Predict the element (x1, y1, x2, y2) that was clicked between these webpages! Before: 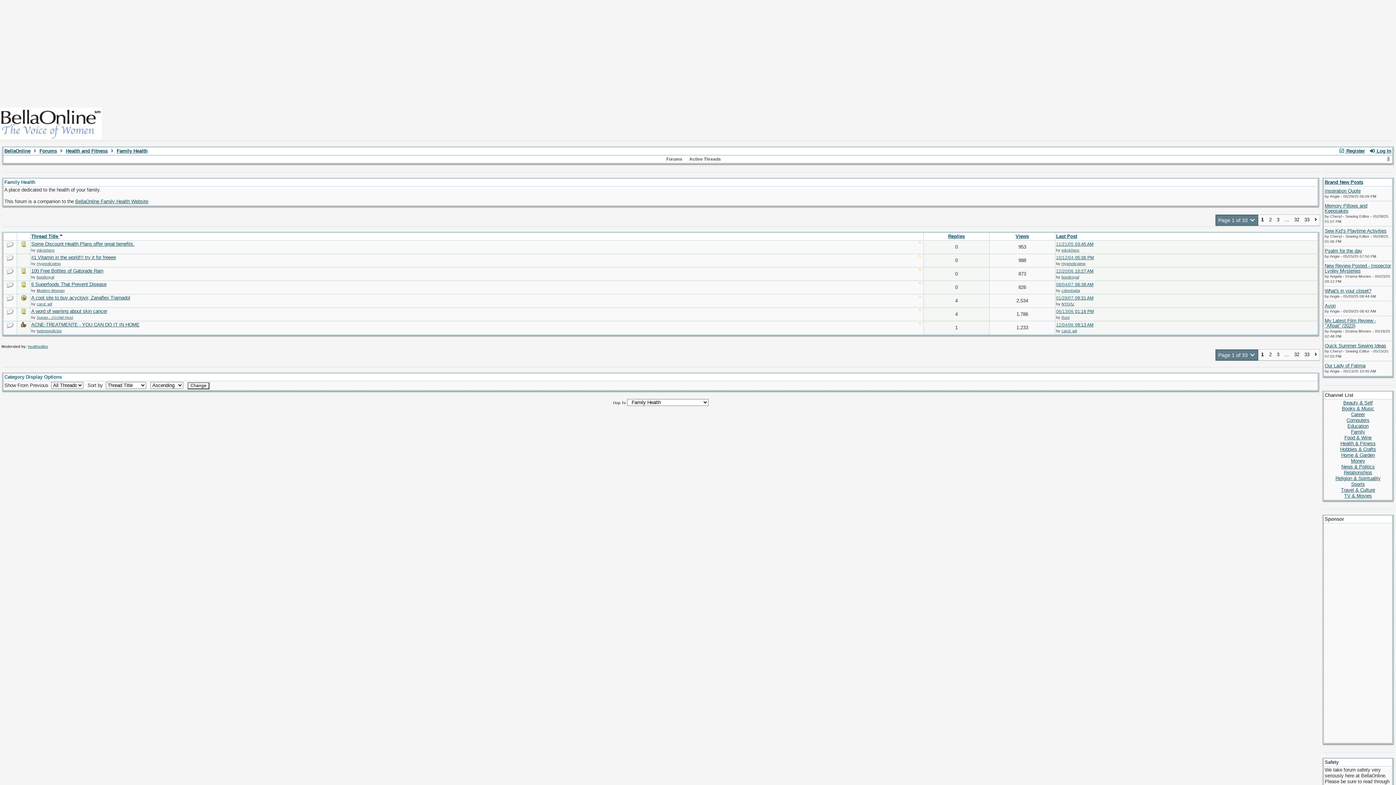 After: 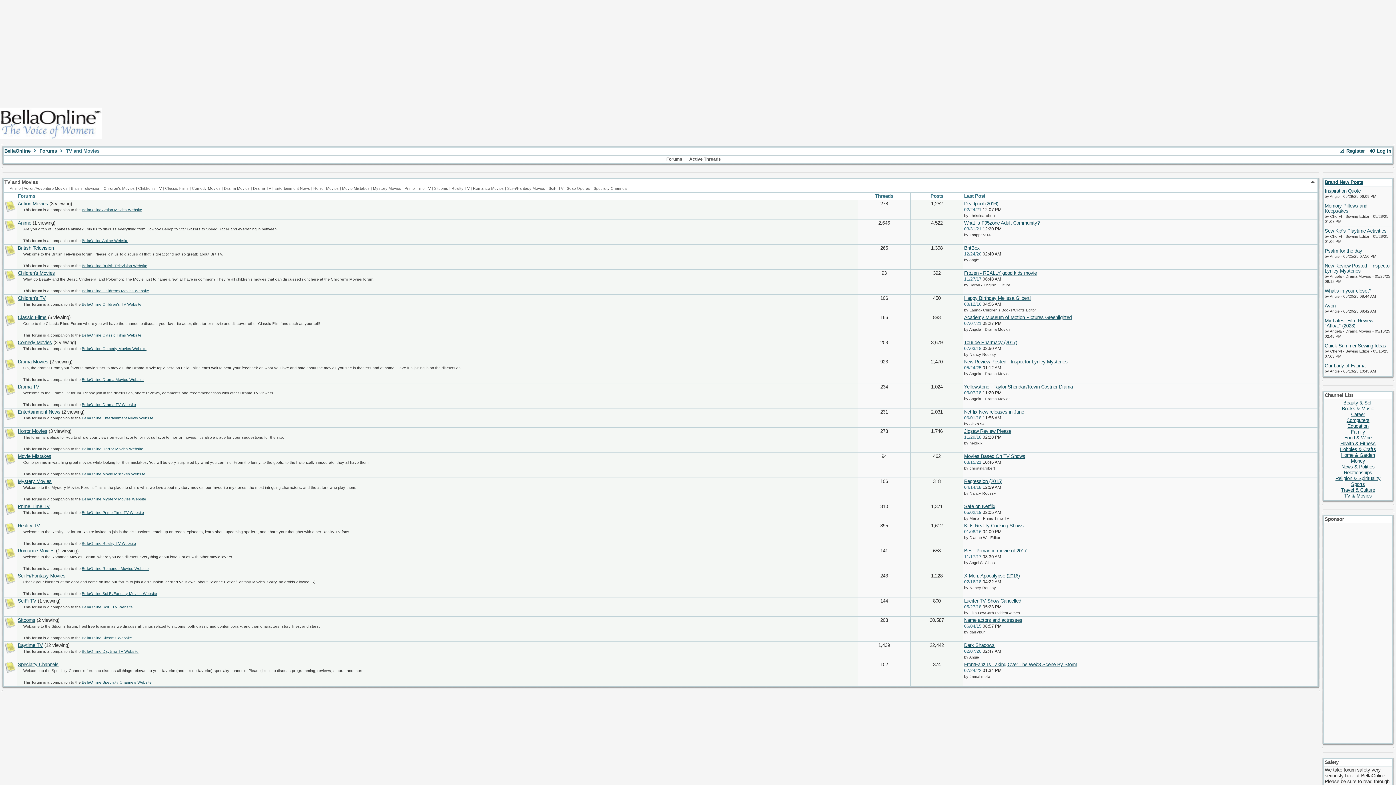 Action: label: TV & Movies bbox: (1344, 493, 1372, 498)